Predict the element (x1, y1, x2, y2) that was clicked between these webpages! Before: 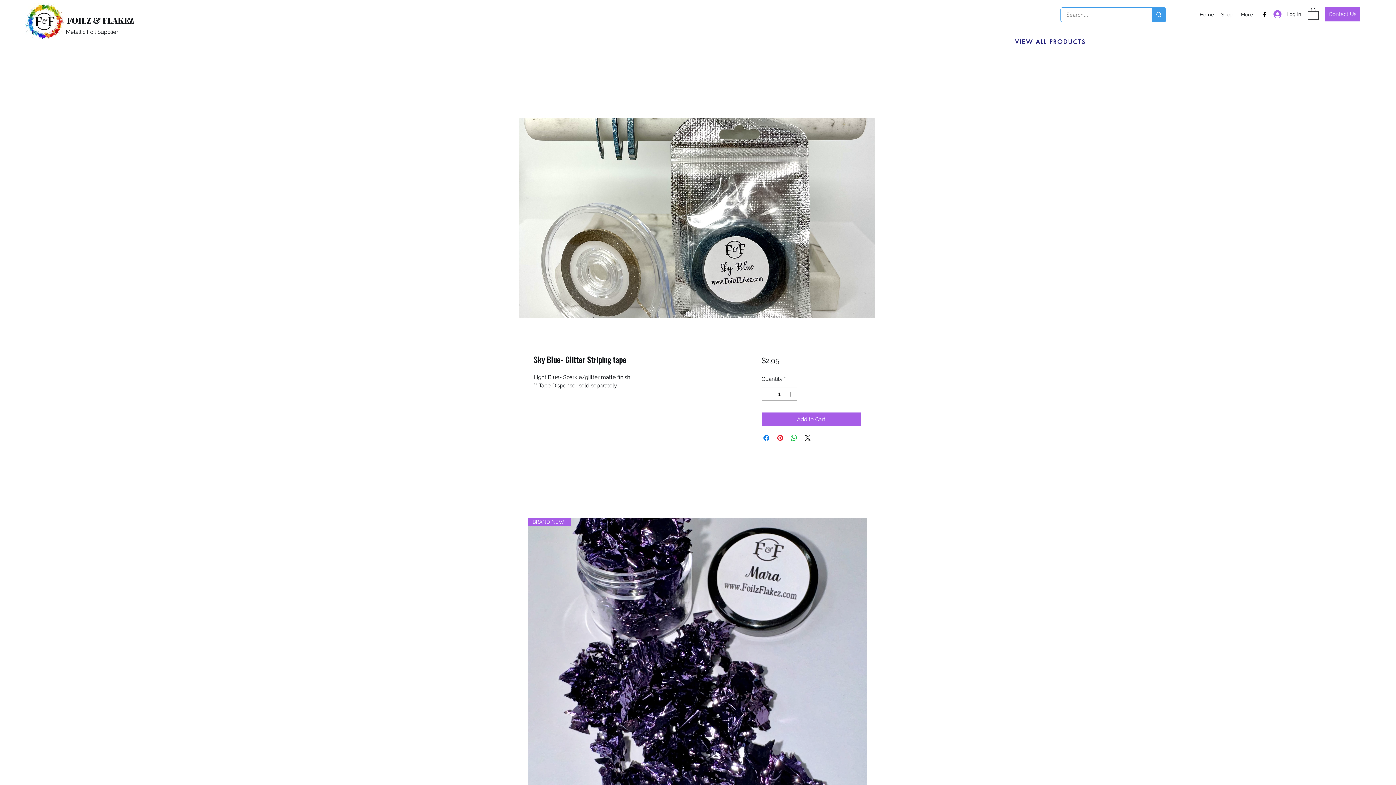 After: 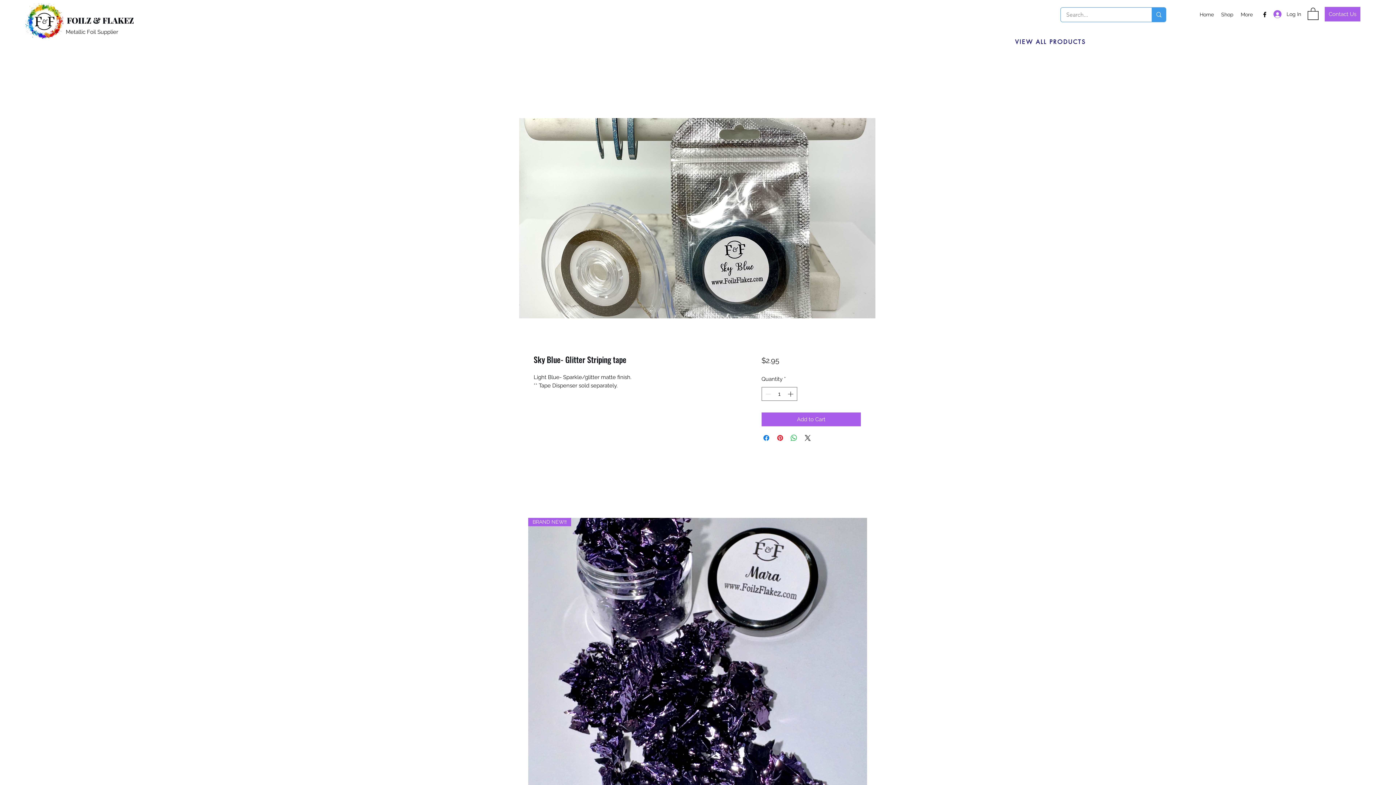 Action: label: Facebook bbox: (1261, 10, 1268, 18)